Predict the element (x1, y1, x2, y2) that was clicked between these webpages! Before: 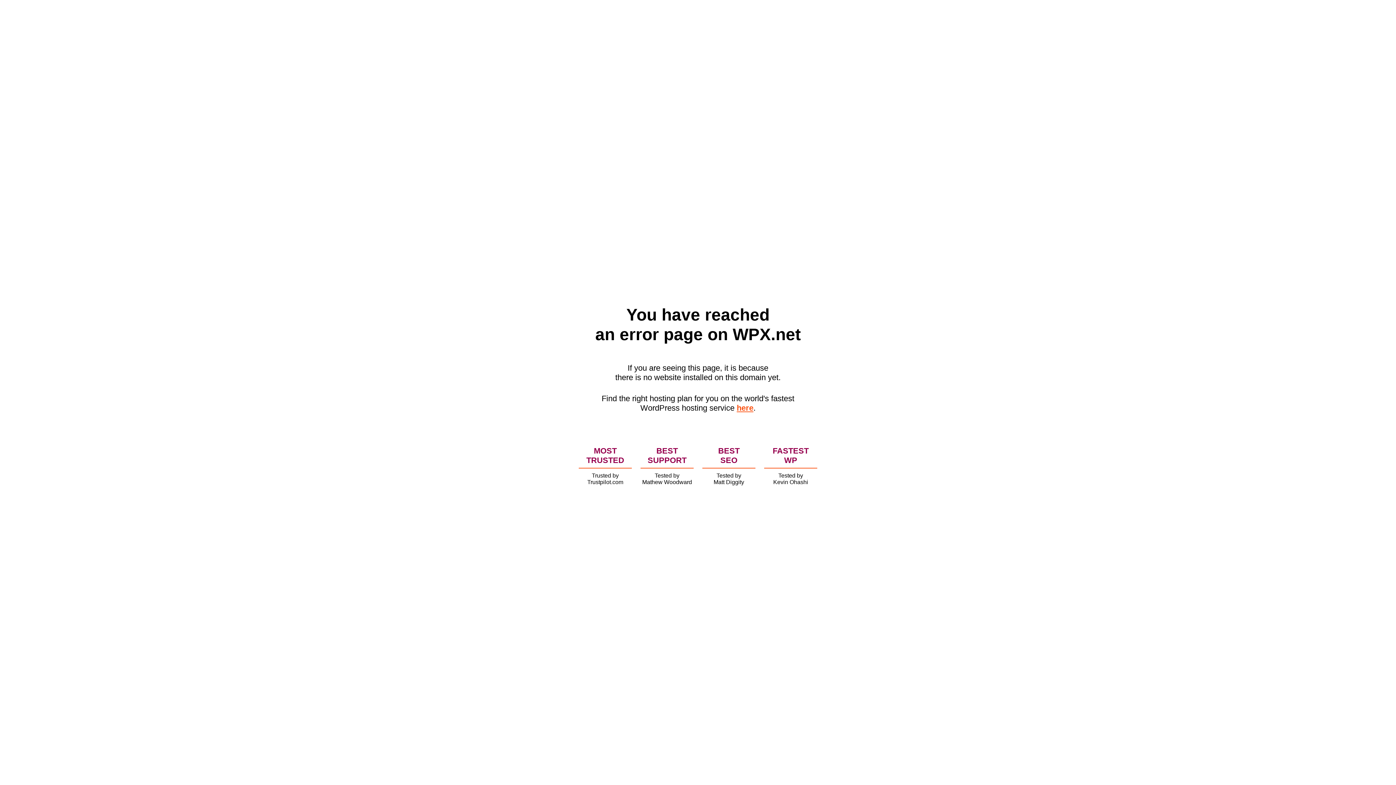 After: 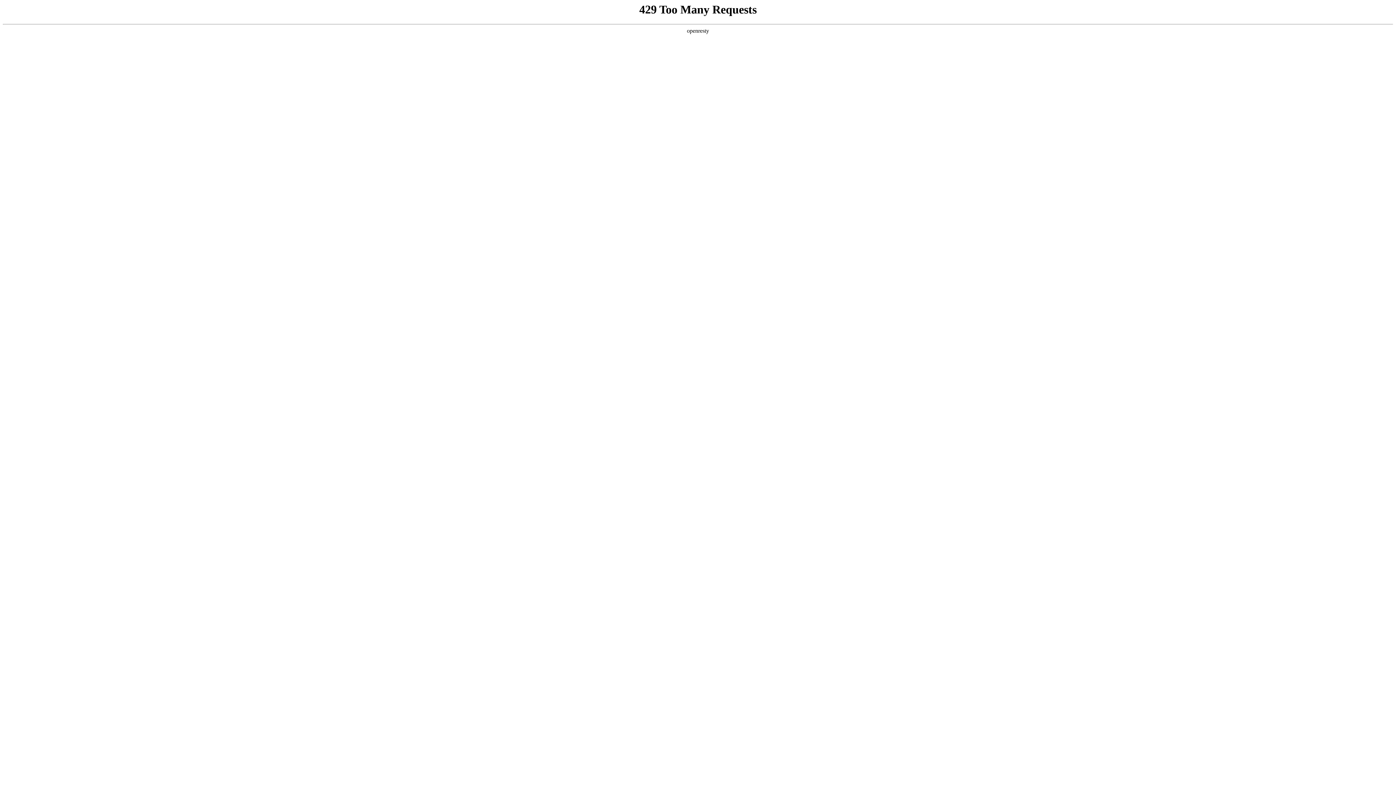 Action: label: here bbox: (736, 403, 753, 412)